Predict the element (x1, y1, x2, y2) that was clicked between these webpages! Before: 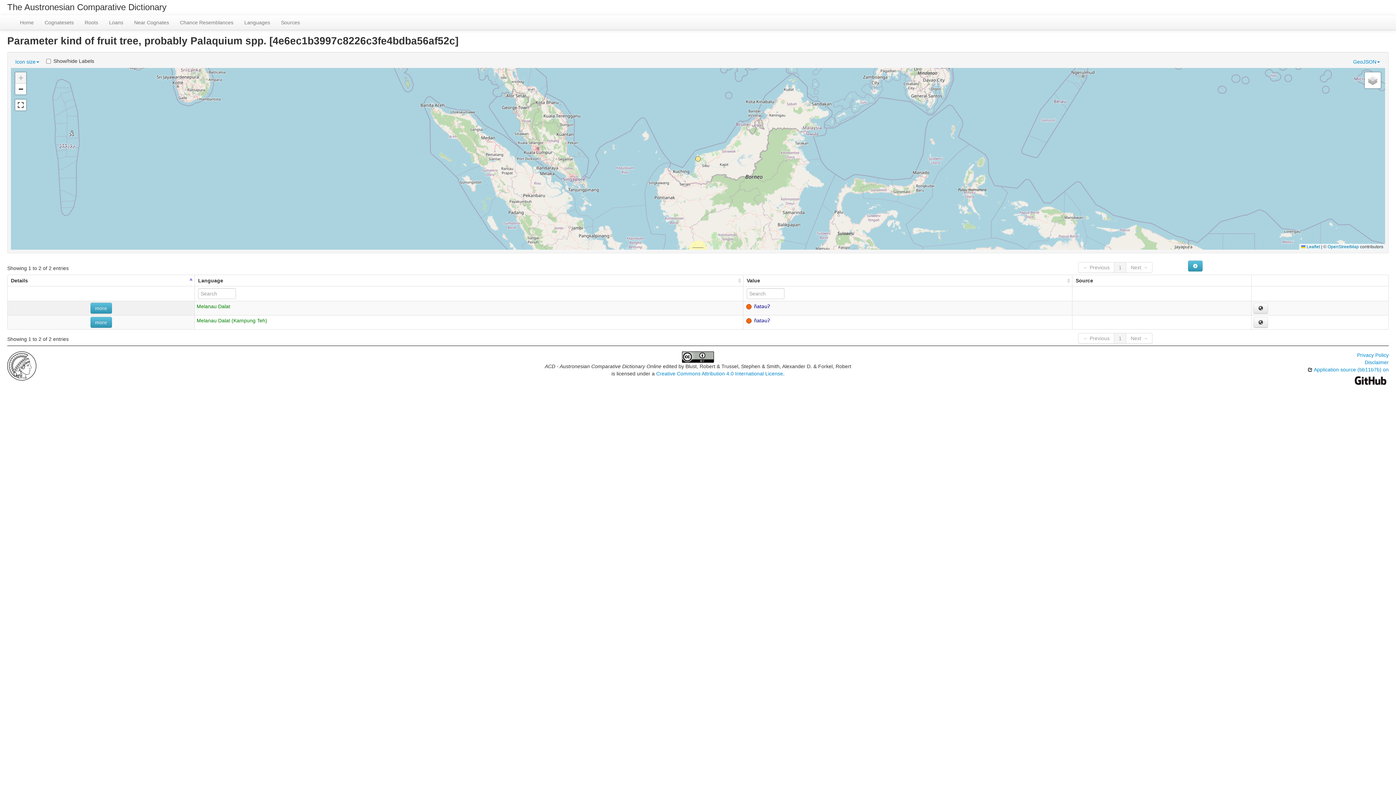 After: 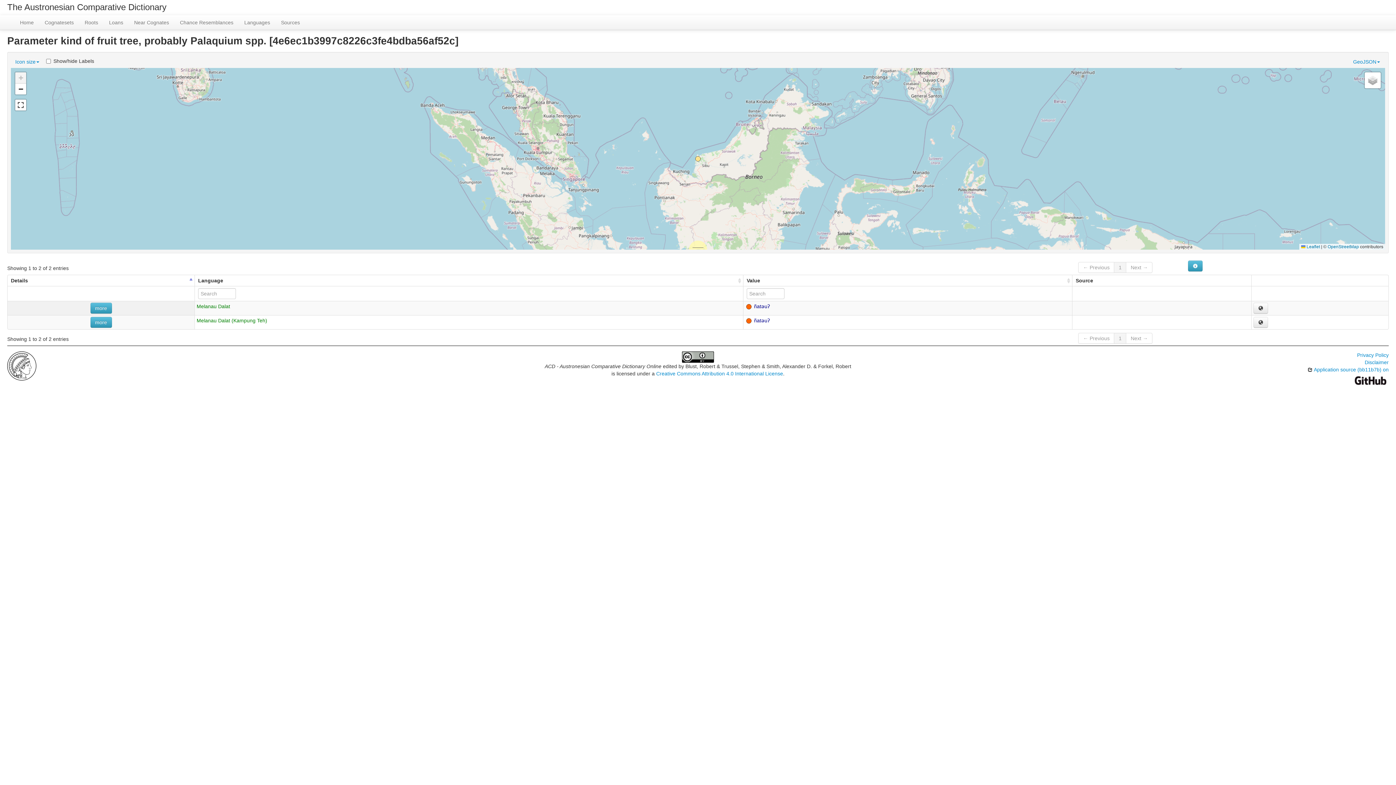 Action: bbox: (1078, 333, 1114, 344) label: ← Previous